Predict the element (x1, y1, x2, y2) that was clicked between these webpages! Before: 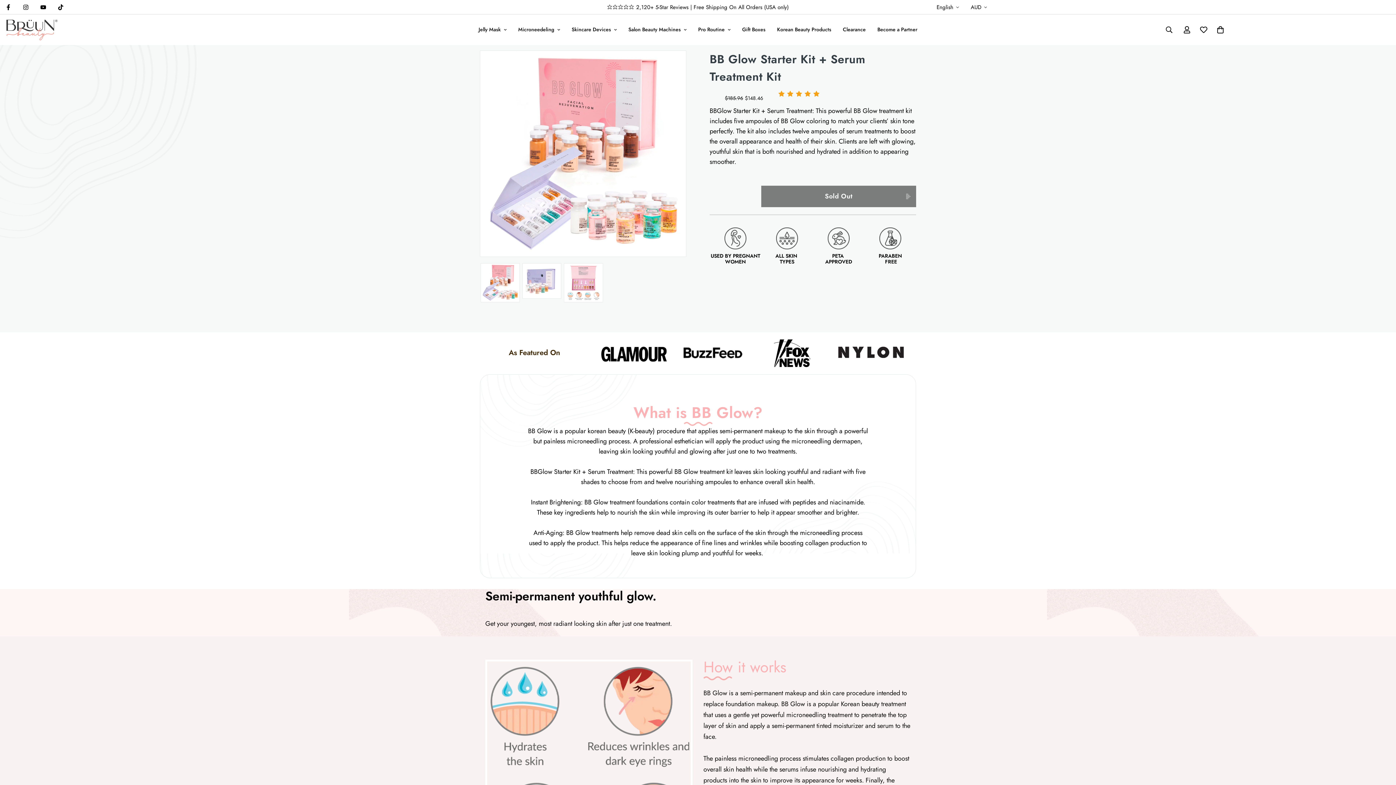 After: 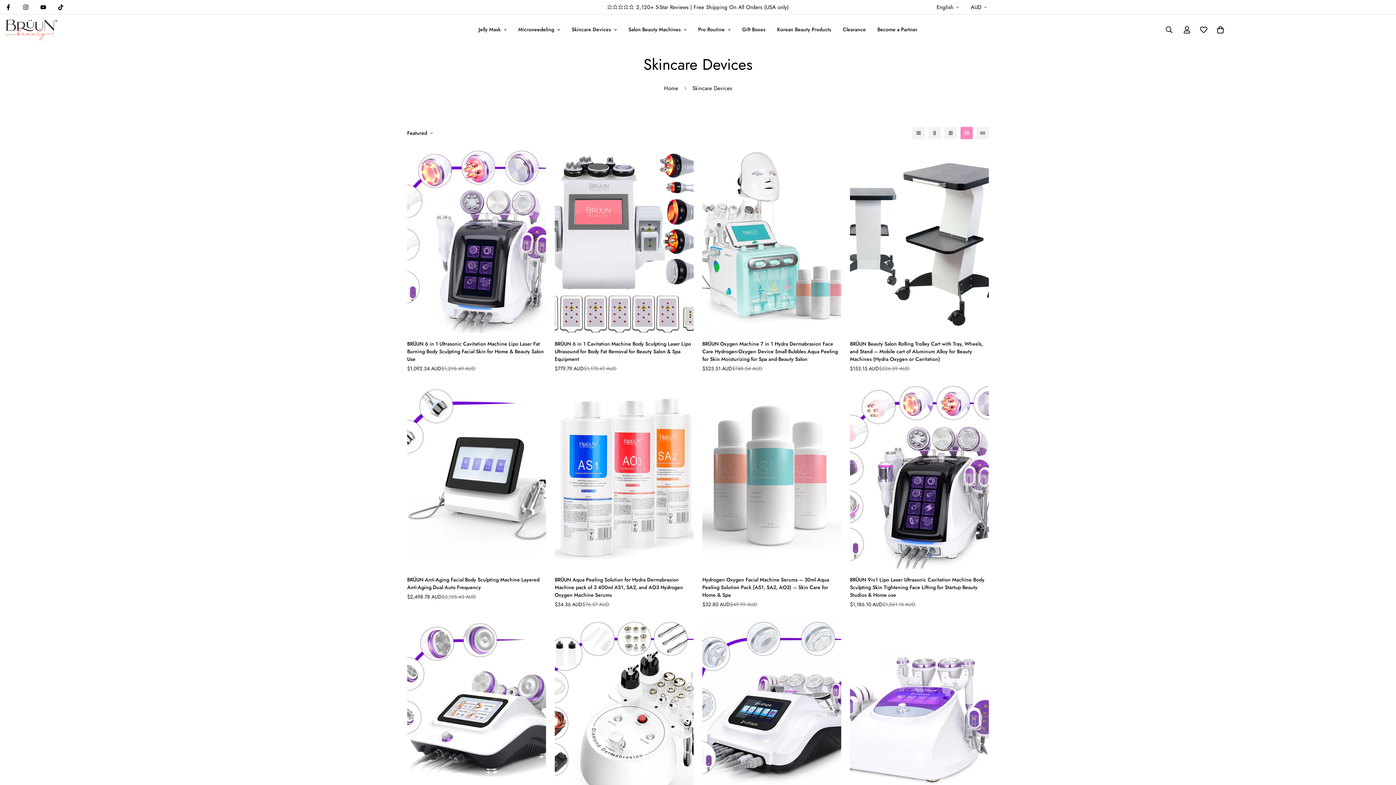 Action: bbox: (566, 18, 622, 40) label: Skincare Devices